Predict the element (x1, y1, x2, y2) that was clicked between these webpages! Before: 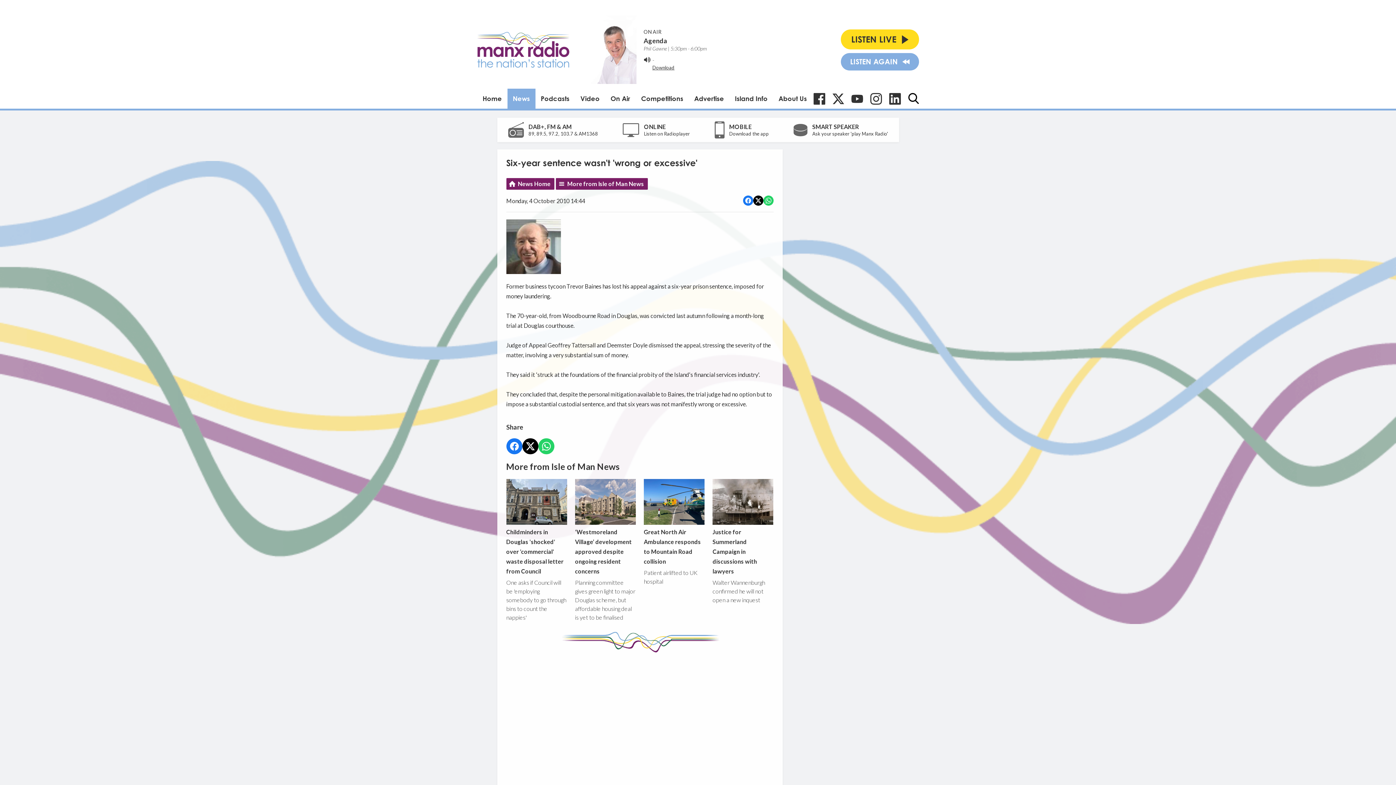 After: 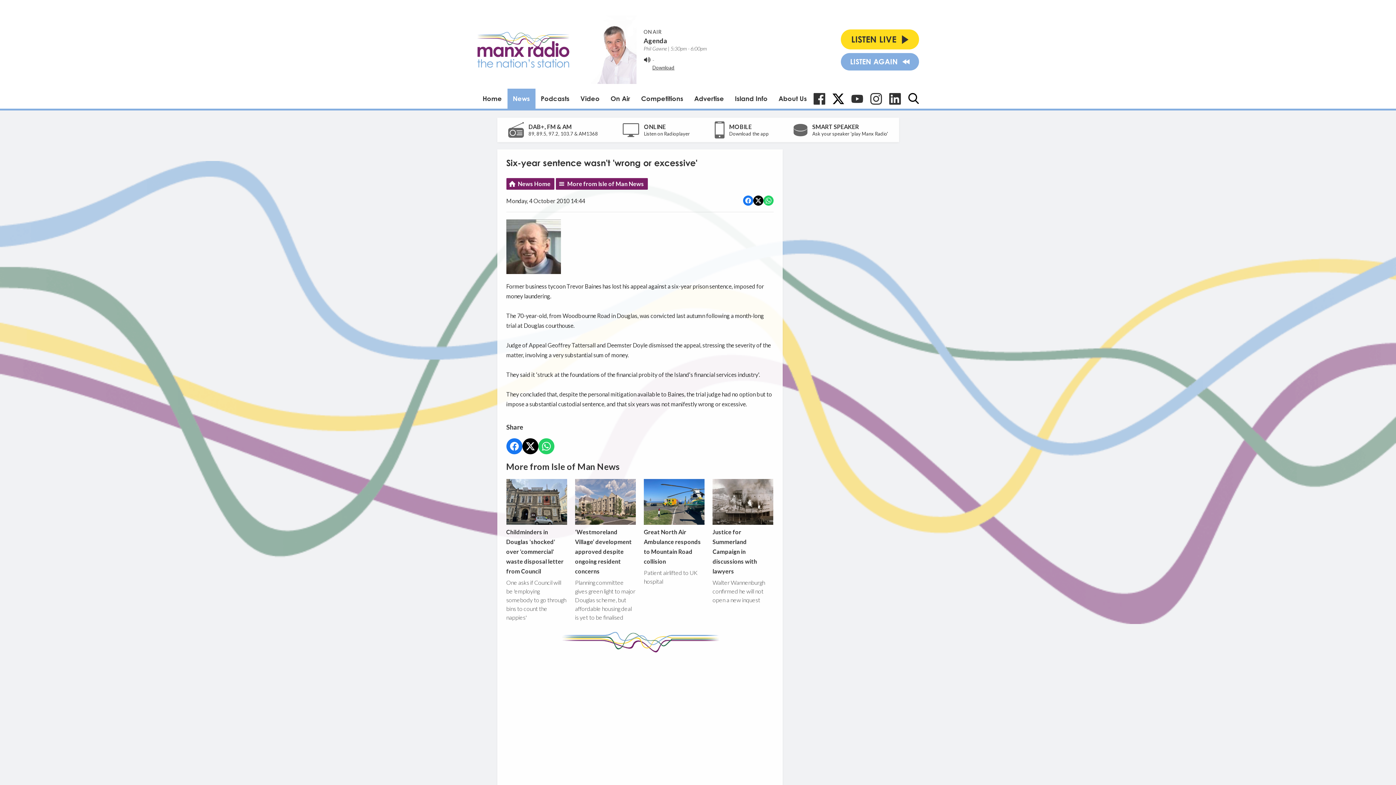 Action: bbox: (832, 92, 844, 104) label: X